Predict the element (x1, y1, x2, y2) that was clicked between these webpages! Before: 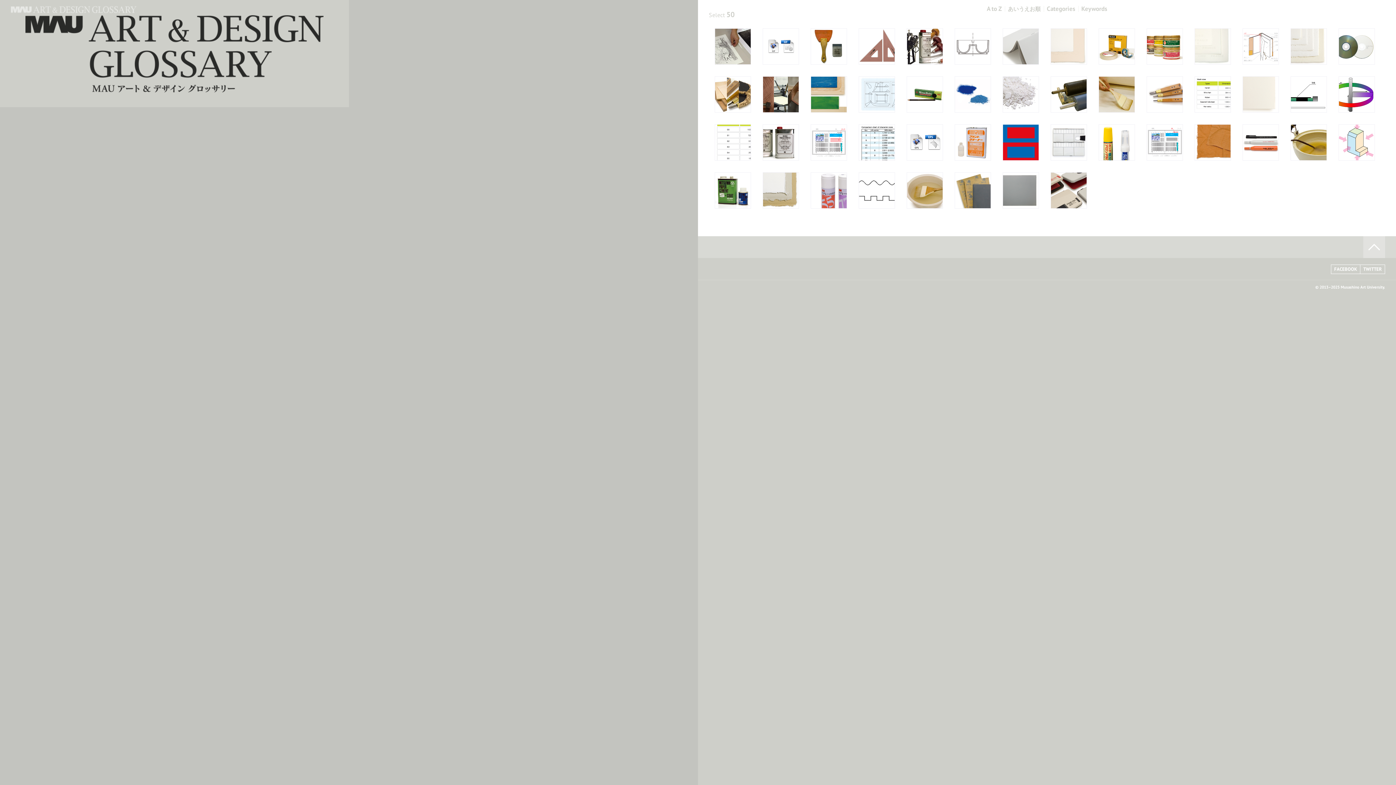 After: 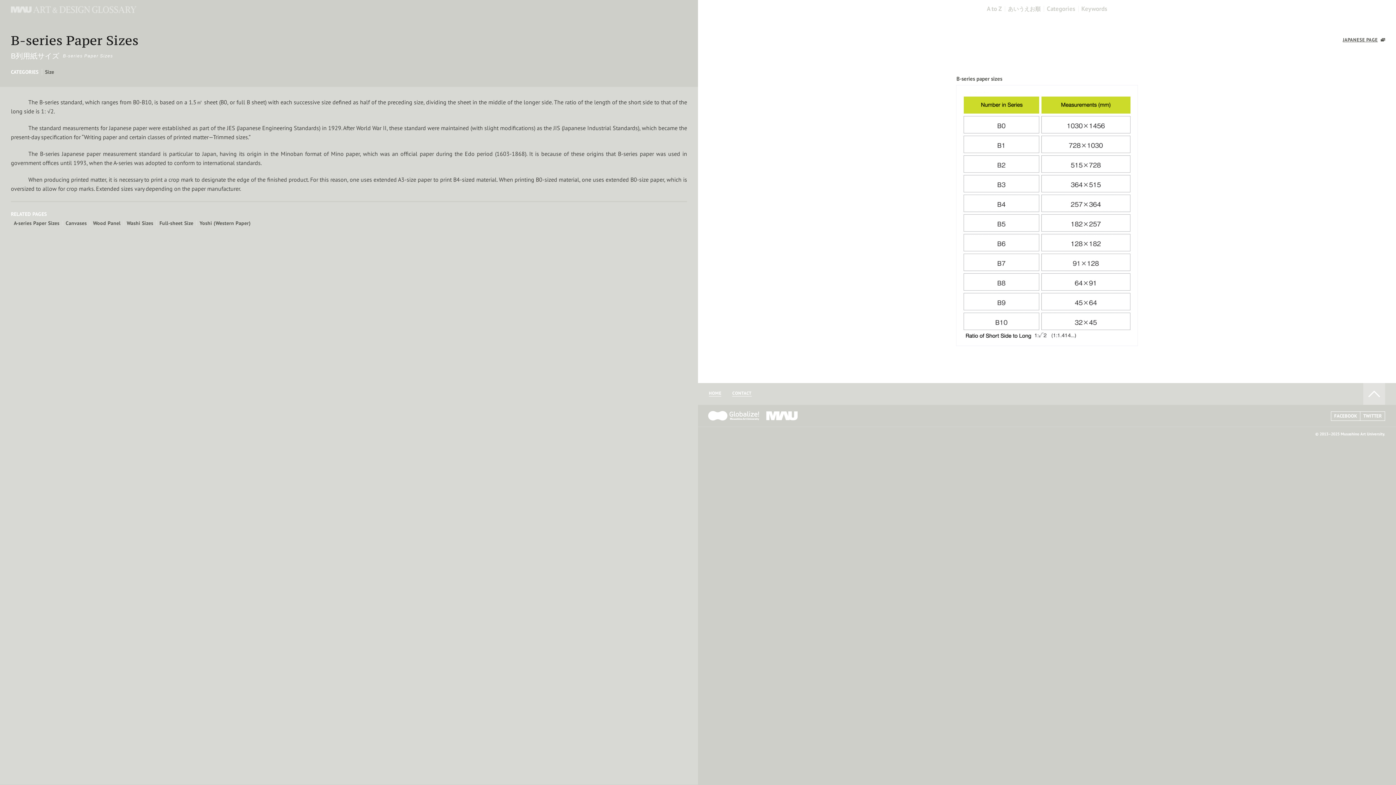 Action: bbox: (709, 118, 757, 166)